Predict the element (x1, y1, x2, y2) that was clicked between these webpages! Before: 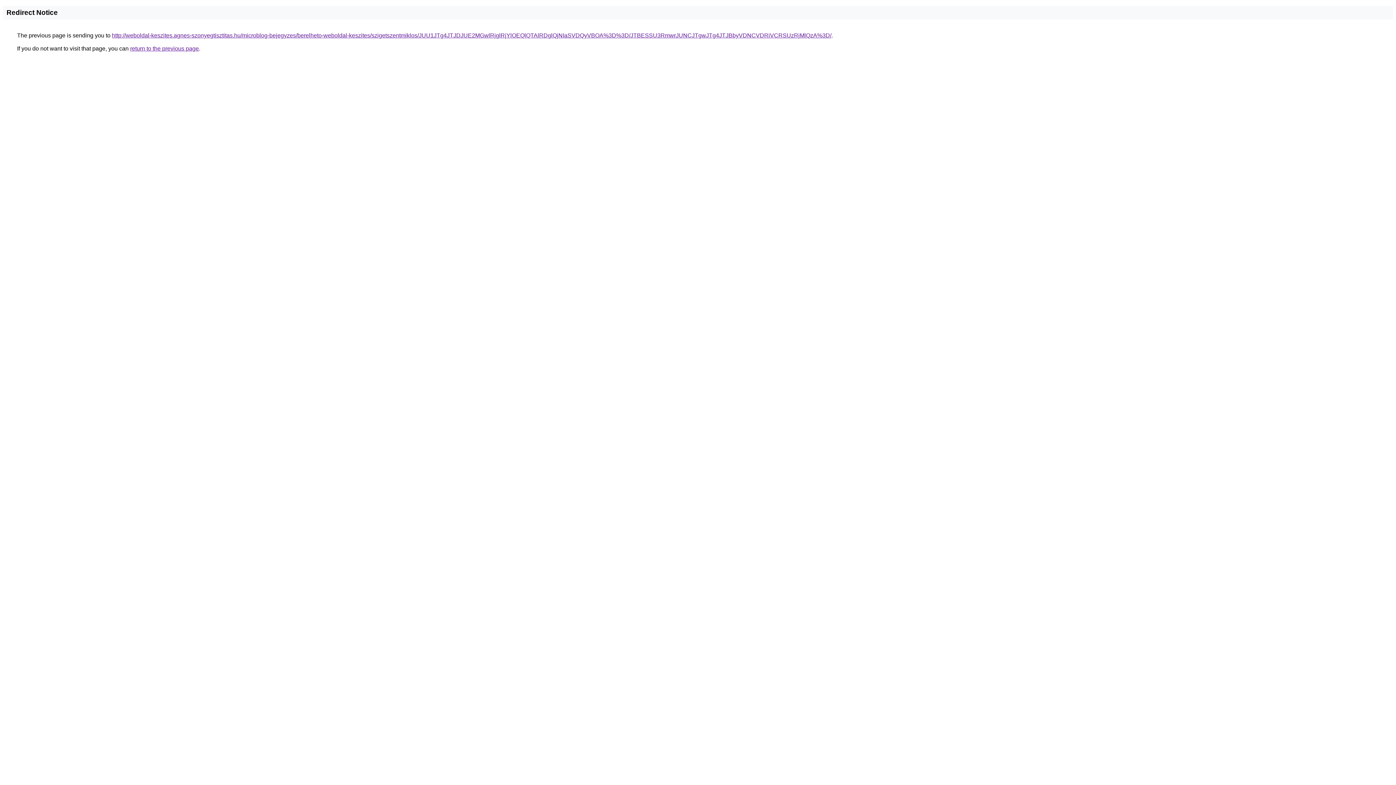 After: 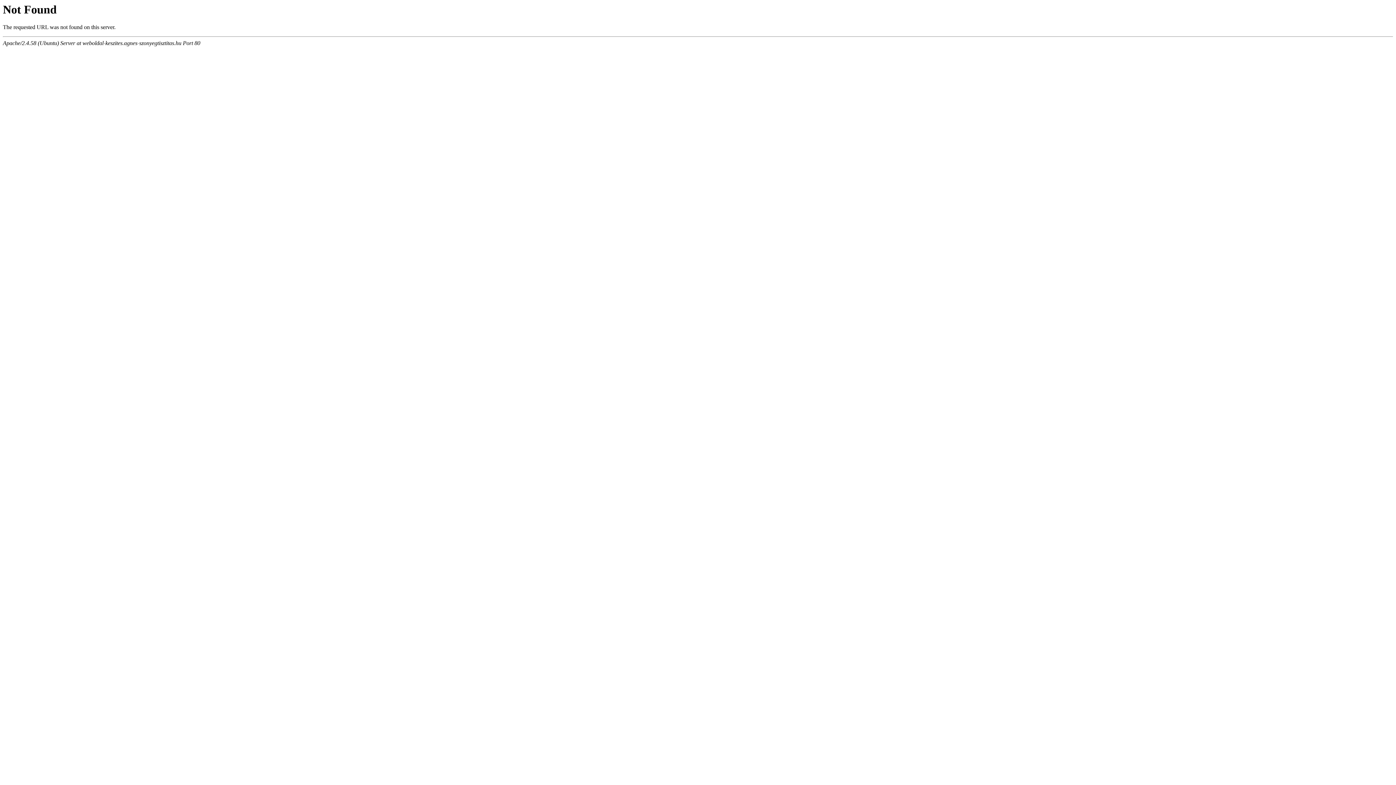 Action: label: http://weboldal-keszites.agnes-szonyegtisztitas.hu/microblog-bejegyzes/berelheto-weboldal-keszites/szigetszentmiklos/JUU1JTg4JTJDJUE2MGwlRjglRjYlOEQlQTAlRDglQjNIaSVDQyVBOA%3D%3D/JTBESSU3RmwrJUNCJTgwJTg4JTJBbyVDNCVDRiVCRSUzRjMlQzA%3D/ bbox: (112, 32, 831, 38)